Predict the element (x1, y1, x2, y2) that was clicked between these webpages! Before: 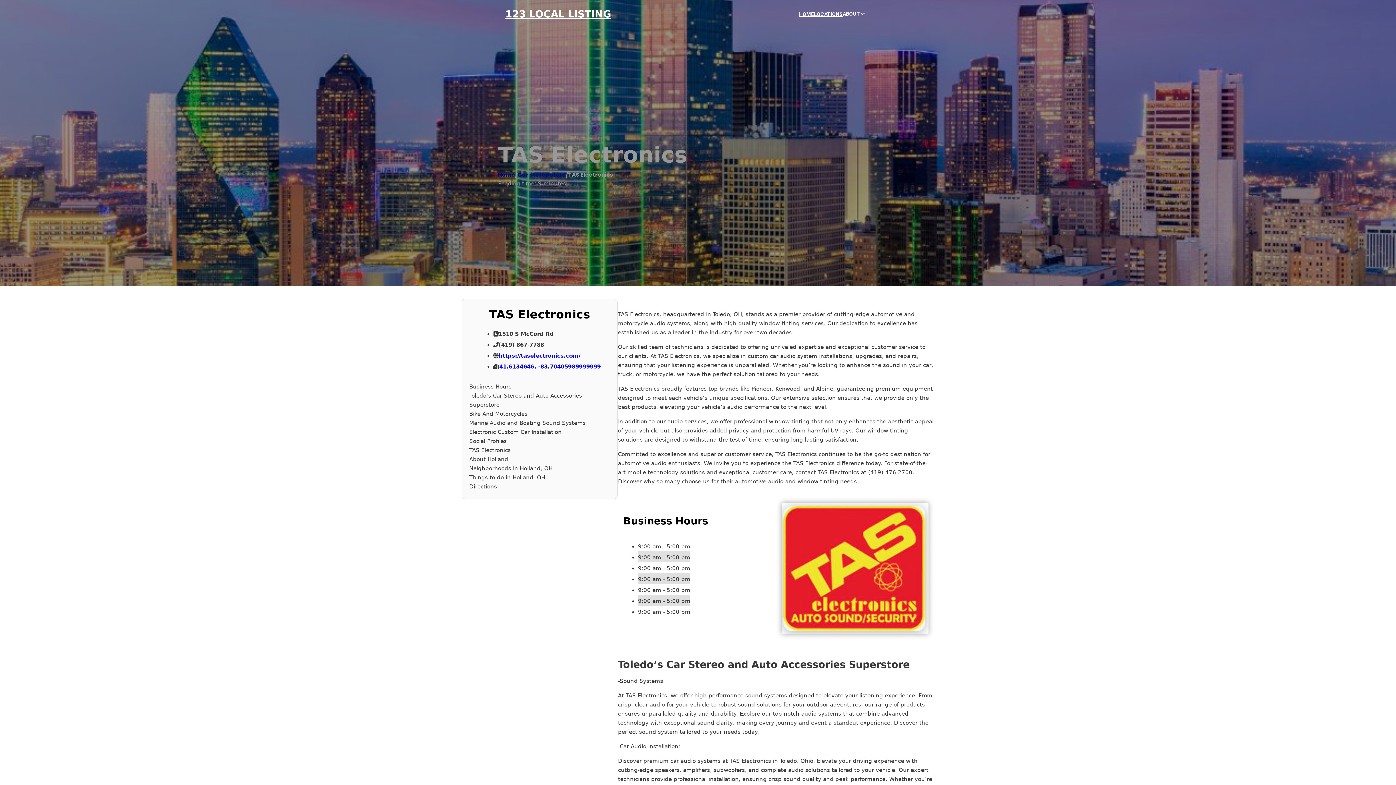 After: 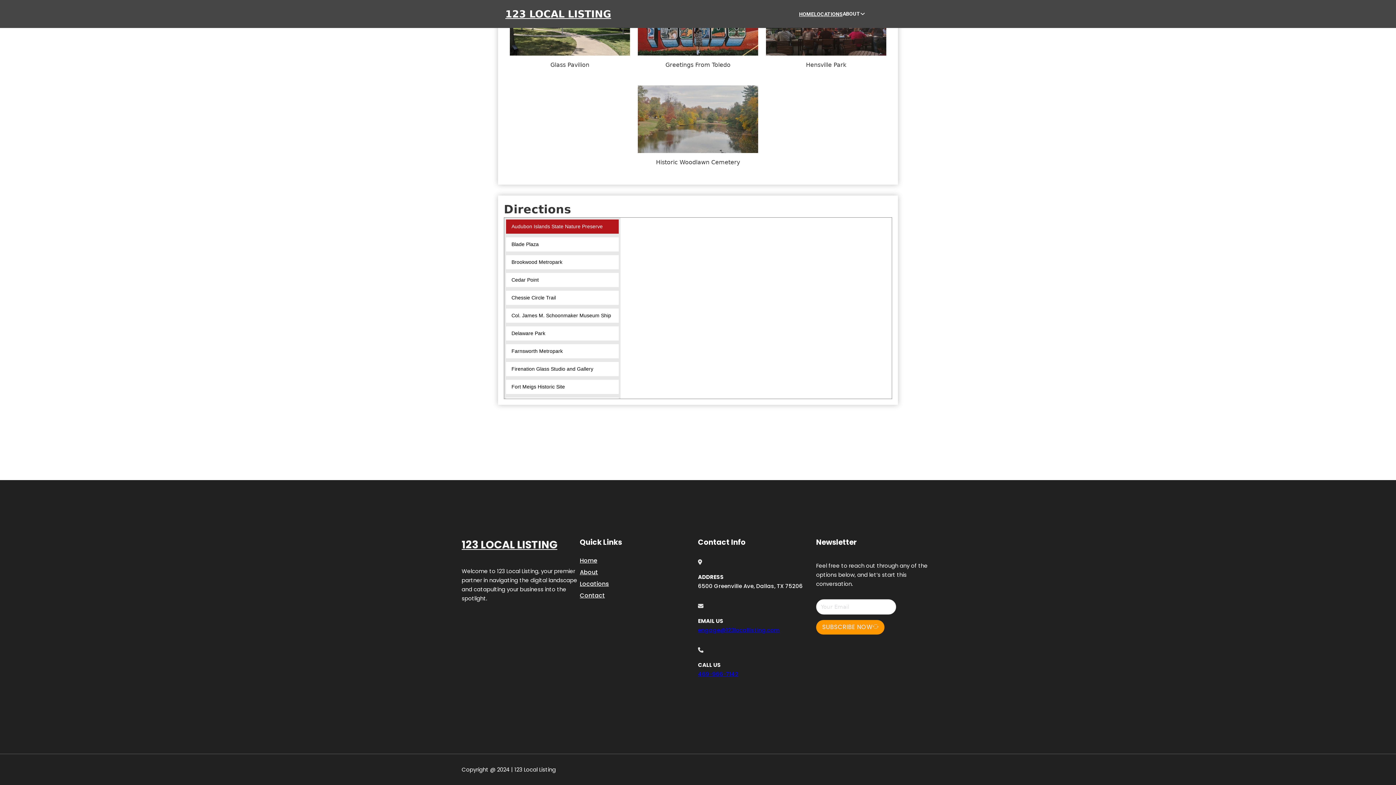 Action: label: Directions bbox: (469, 482, 610, 491)